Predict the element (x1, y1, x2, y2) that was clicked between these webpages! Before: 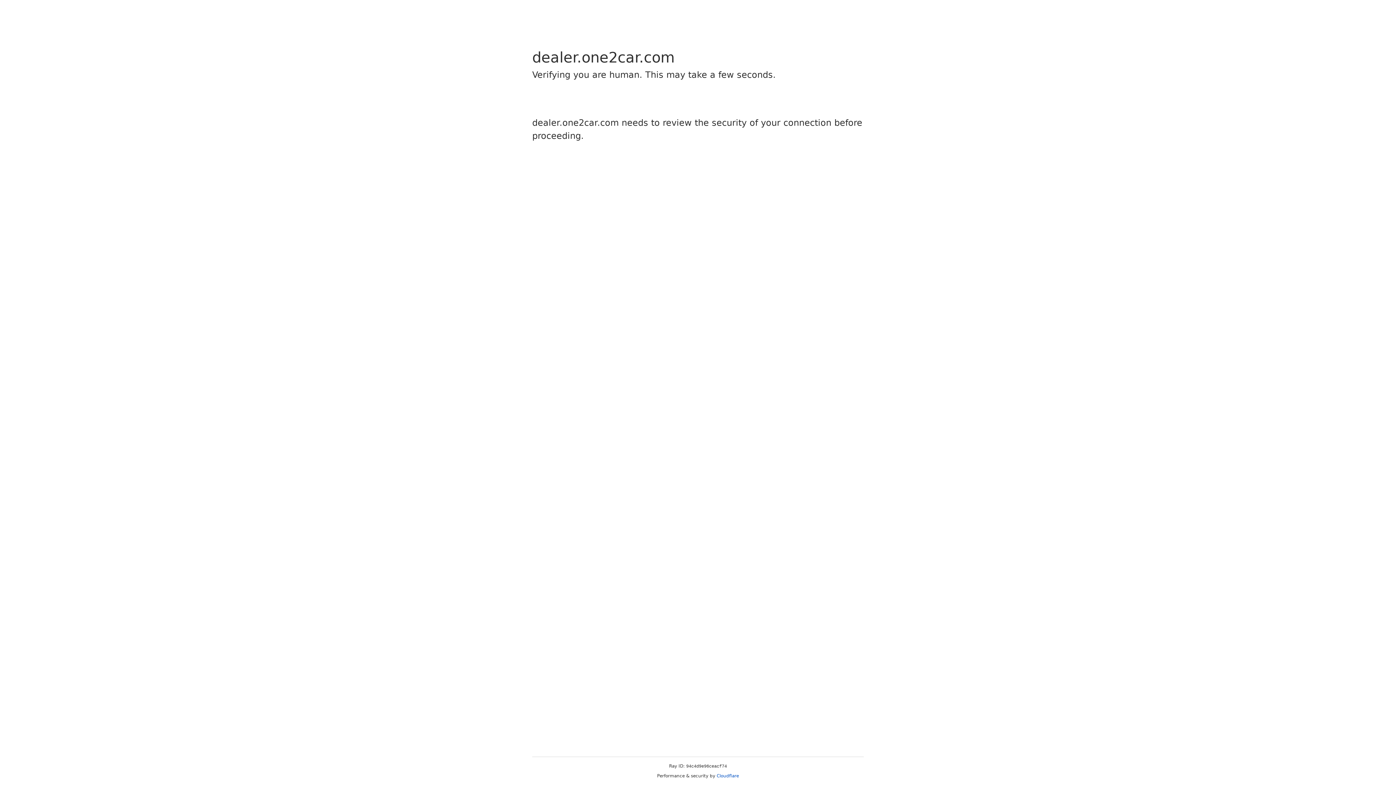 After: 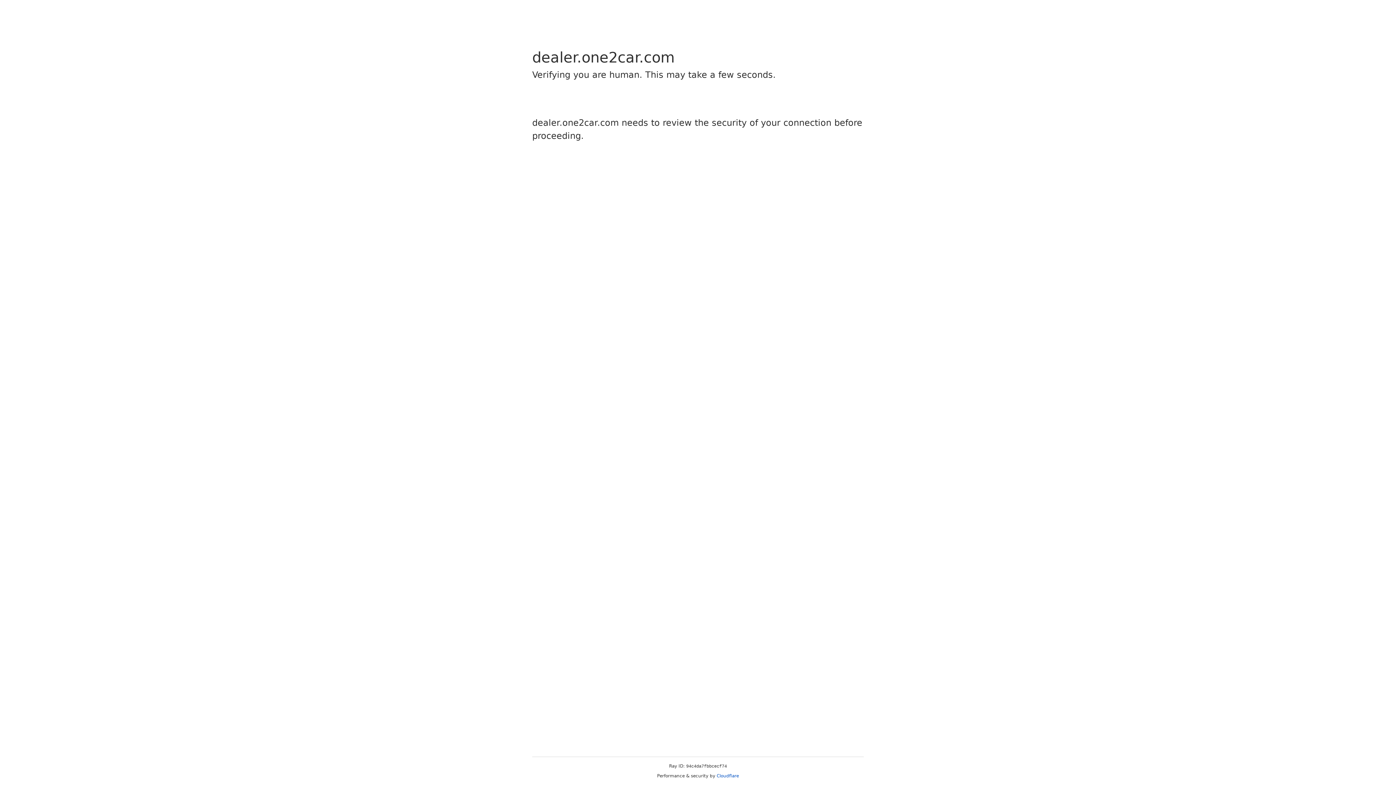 Action: label: Cloudflare bbox: (716, 773, 739, 778)